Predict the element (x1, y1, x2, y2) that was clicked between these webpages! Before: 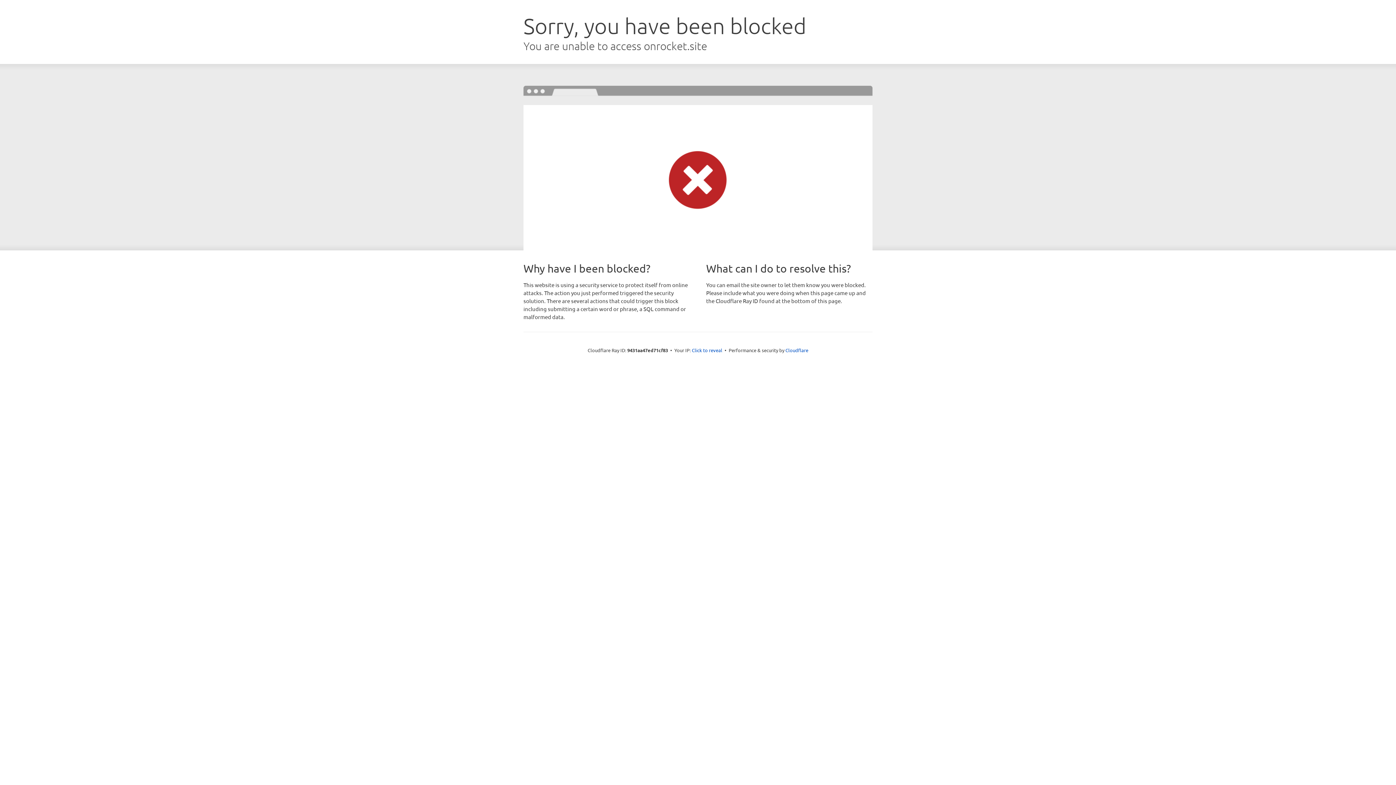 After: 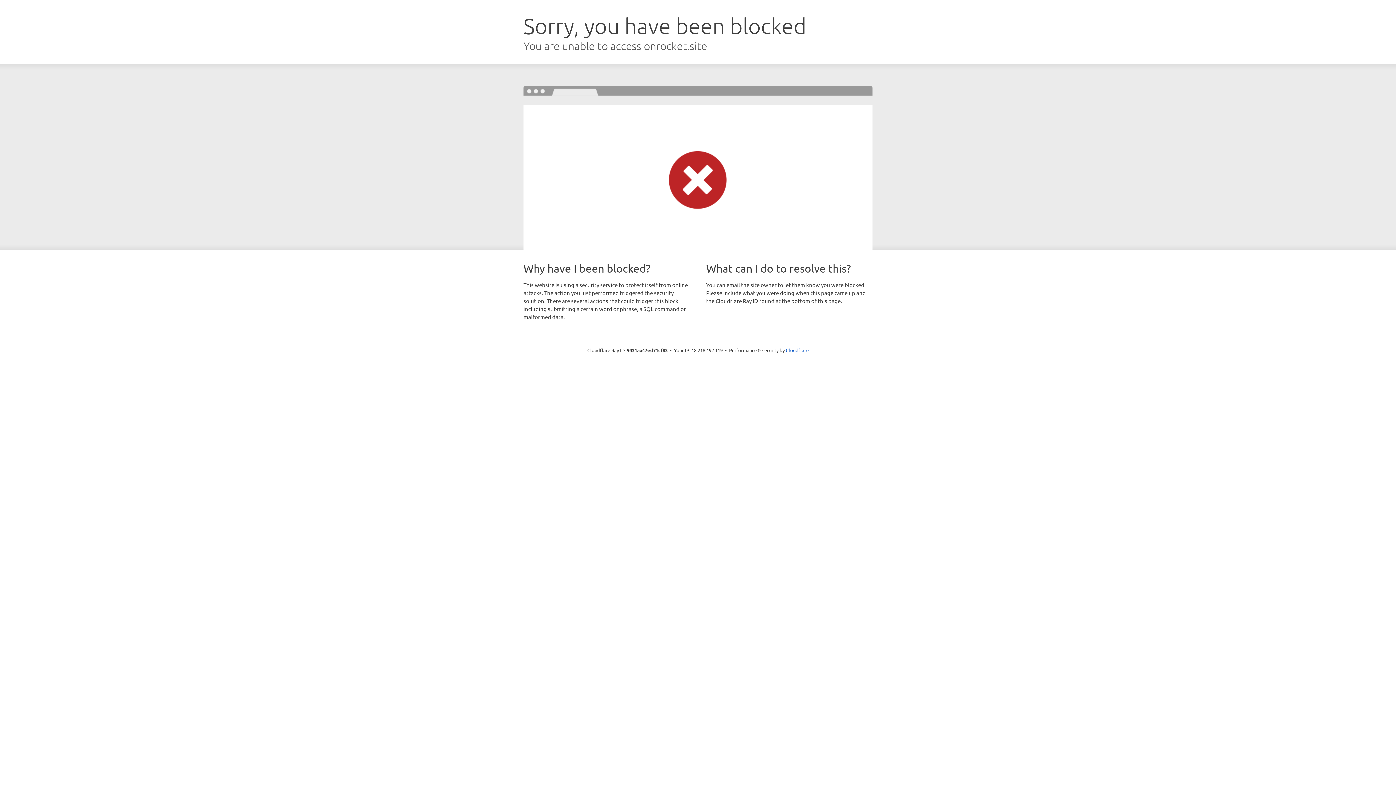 Action: bbox: (692, 346, 722, 353) label: Click to reveal